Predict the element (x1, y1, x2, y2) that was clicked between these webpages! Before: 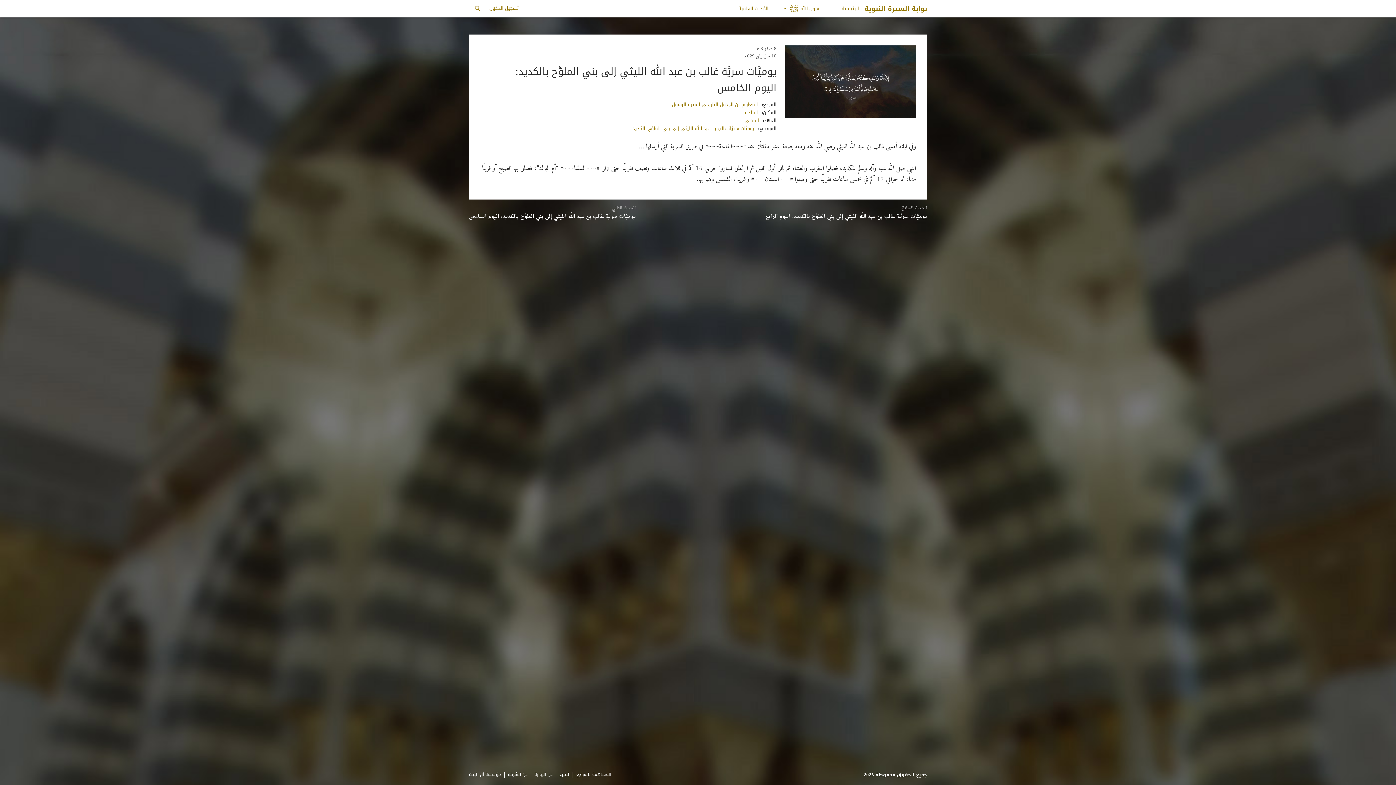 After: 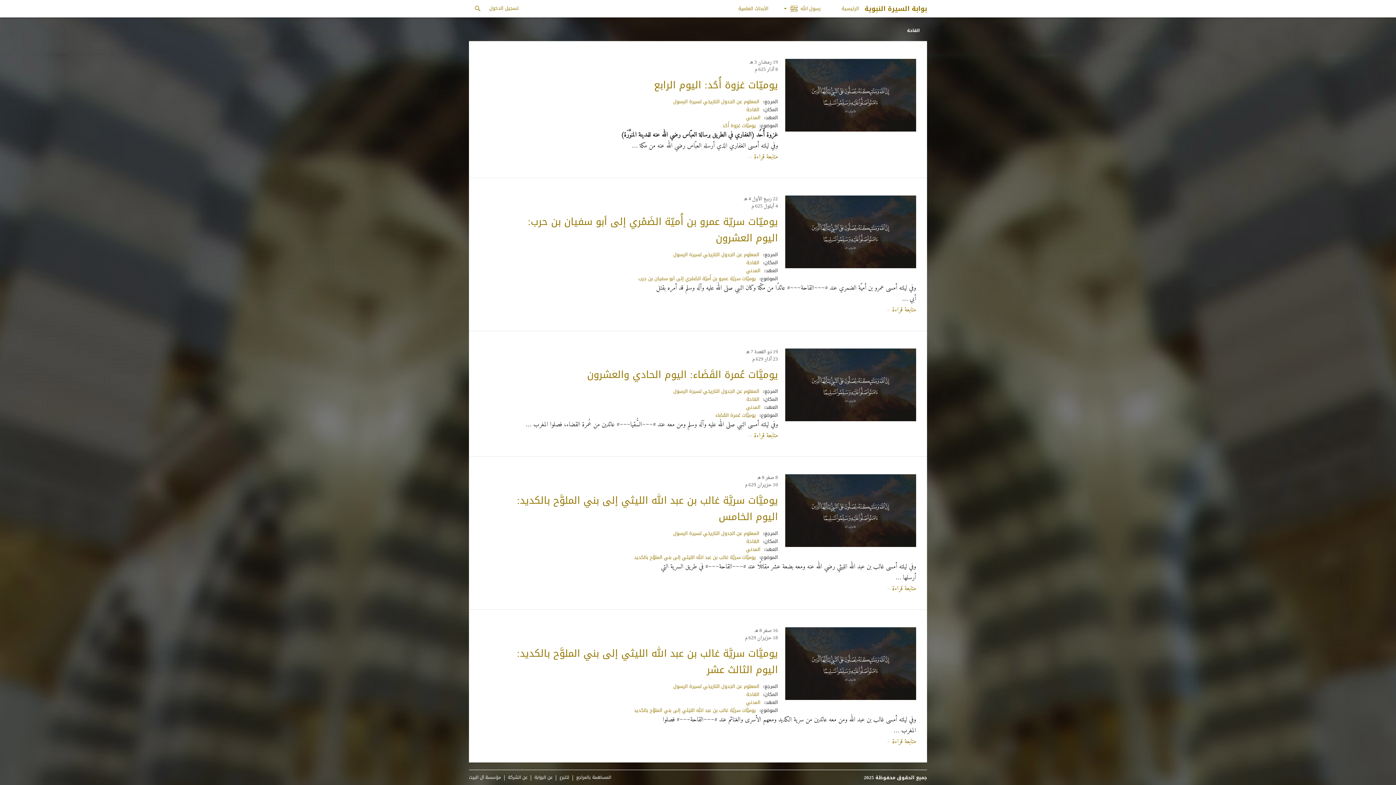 Action: bbox: (745, 108, 758, 116) label: القاحة